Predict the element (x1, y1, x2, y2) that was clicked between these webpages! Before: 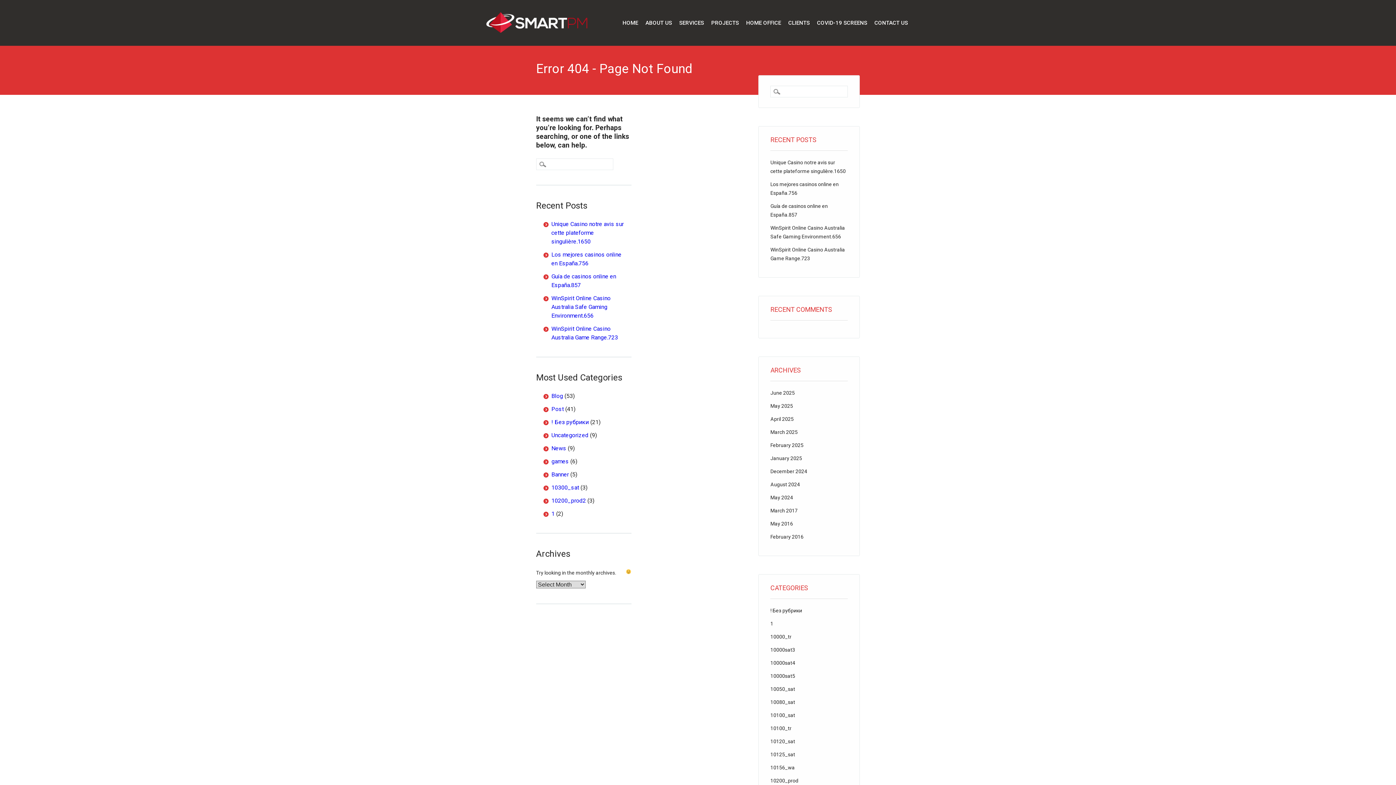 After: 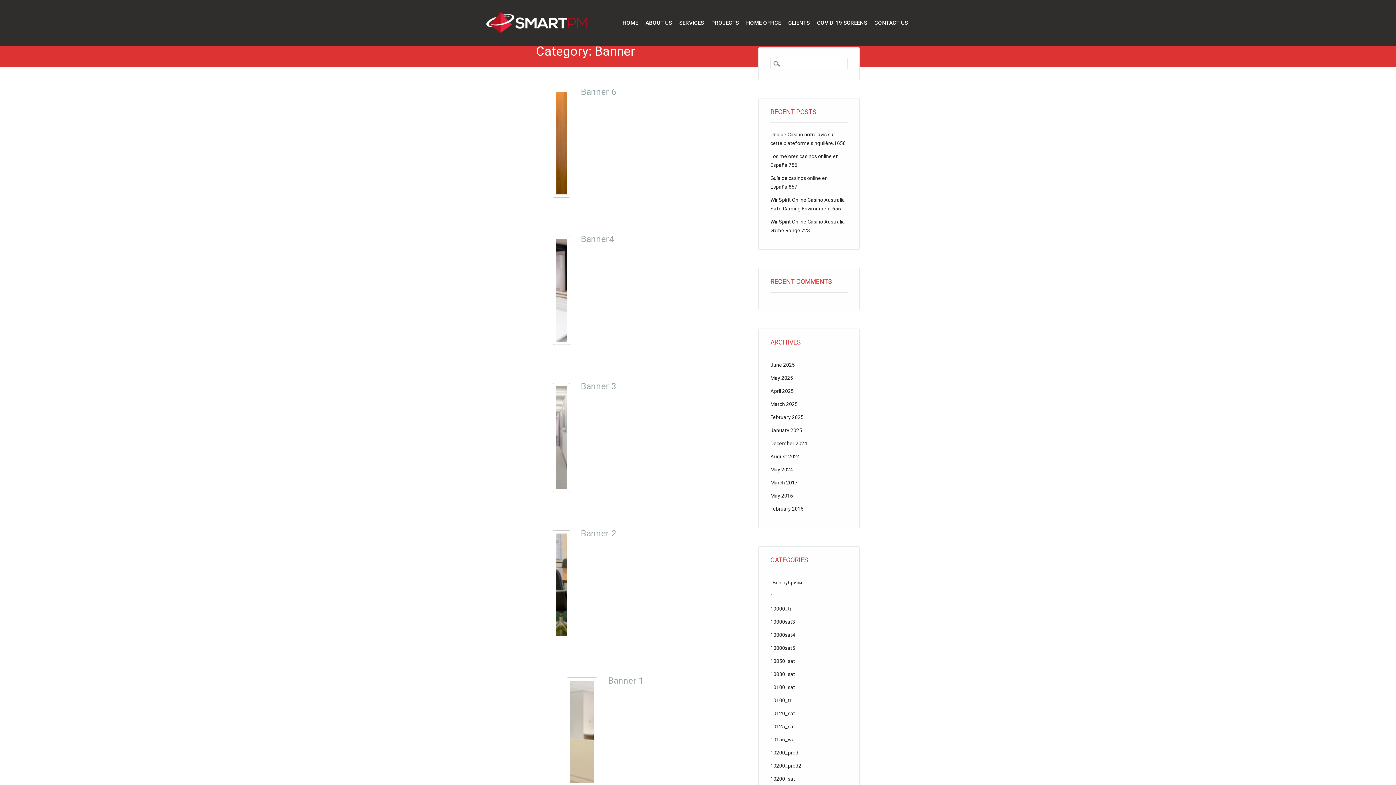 Action: bbox: (551, 471, 569, 478) label: Banner